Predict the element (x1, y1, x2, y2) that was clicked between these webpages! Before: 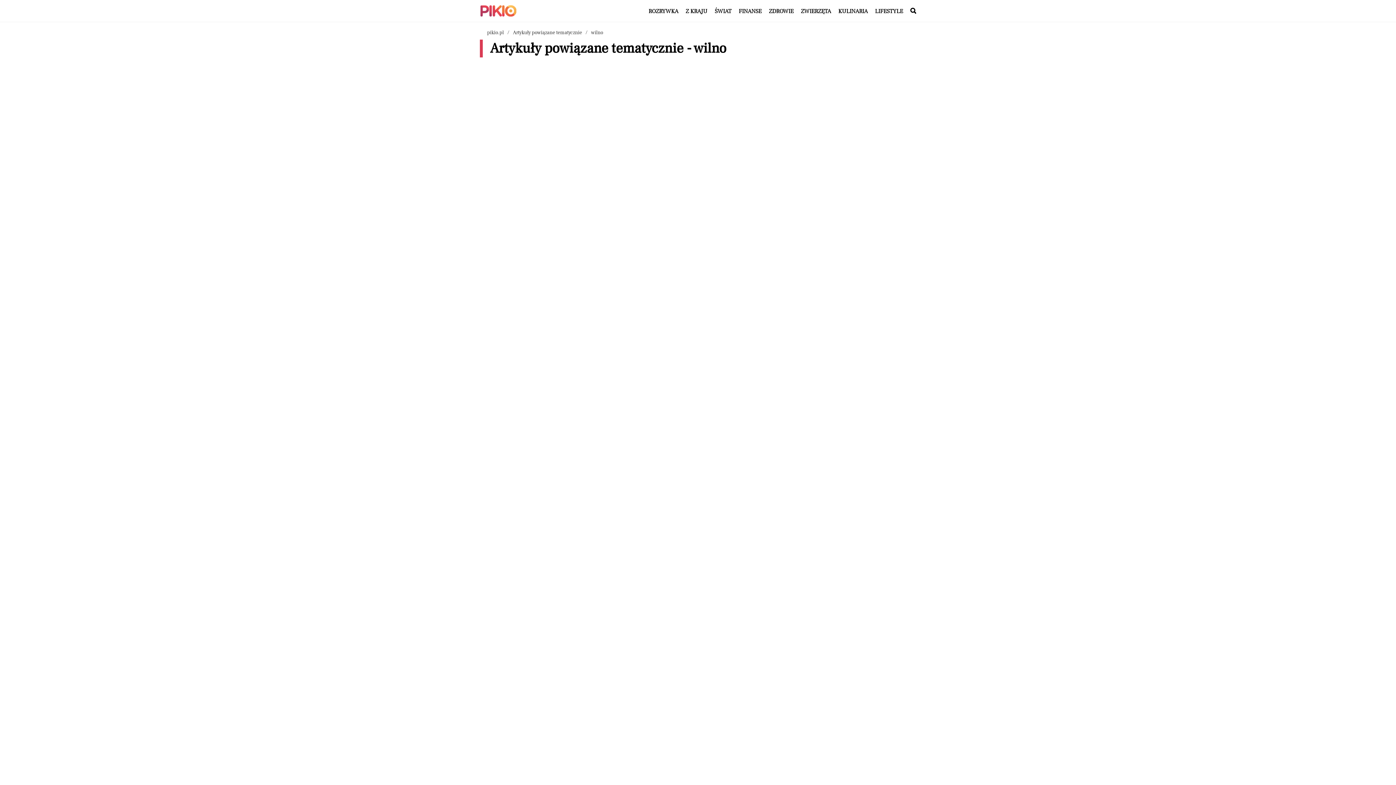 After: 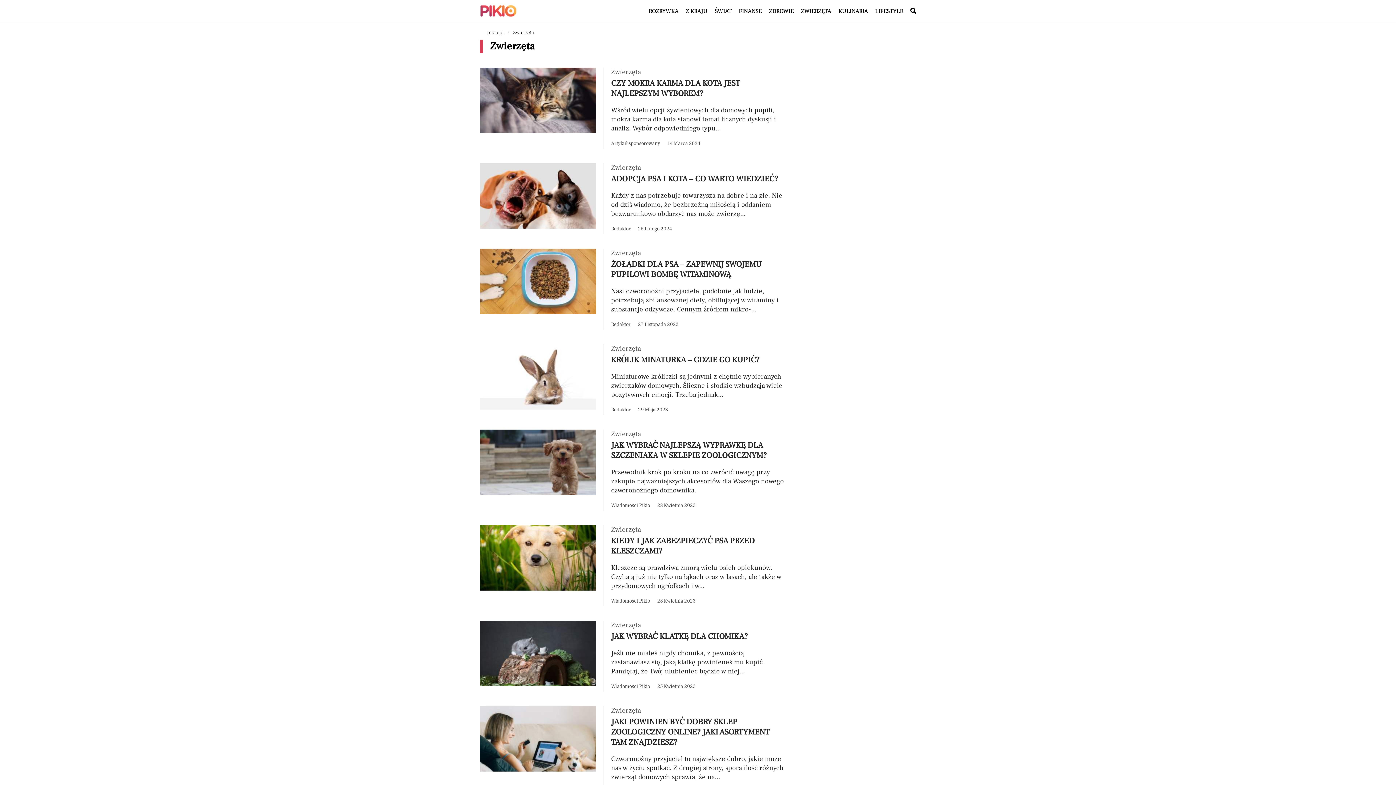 Action: label: Artykuły z kategorii Zwierzęta bbox: (801, 7, 831, 14)